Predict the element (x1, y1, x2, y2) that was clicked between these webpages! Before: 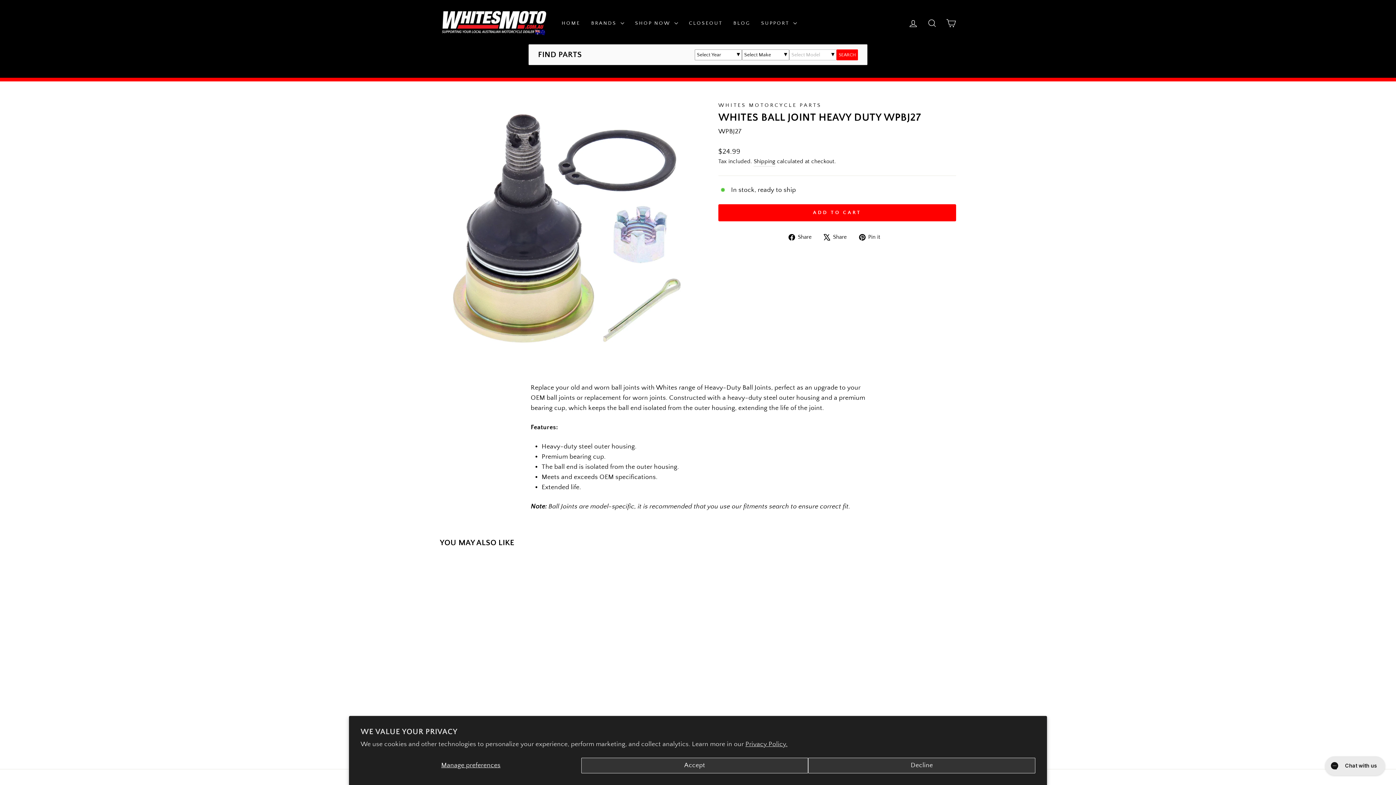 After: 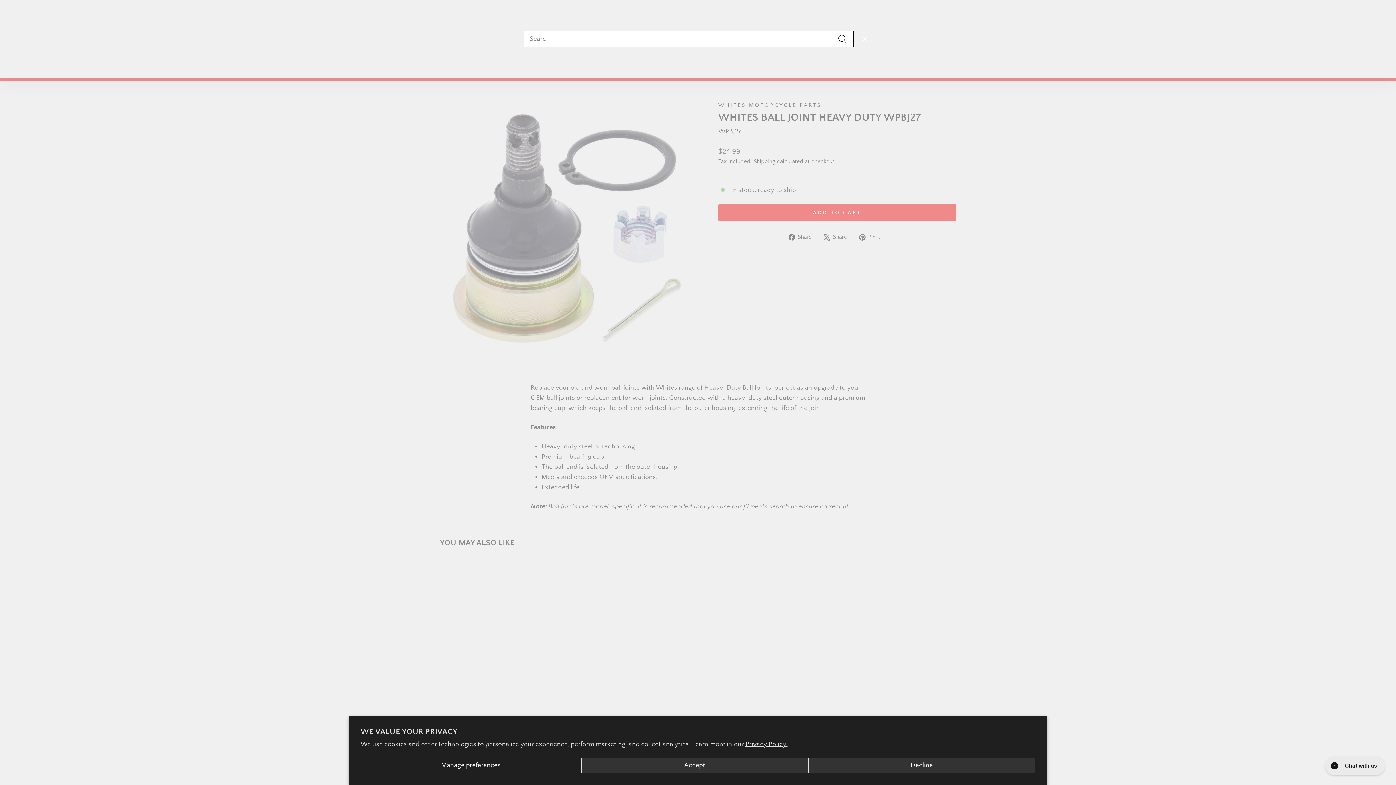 Action: label: SEARCH bbox: (922, 15, 941, 30)